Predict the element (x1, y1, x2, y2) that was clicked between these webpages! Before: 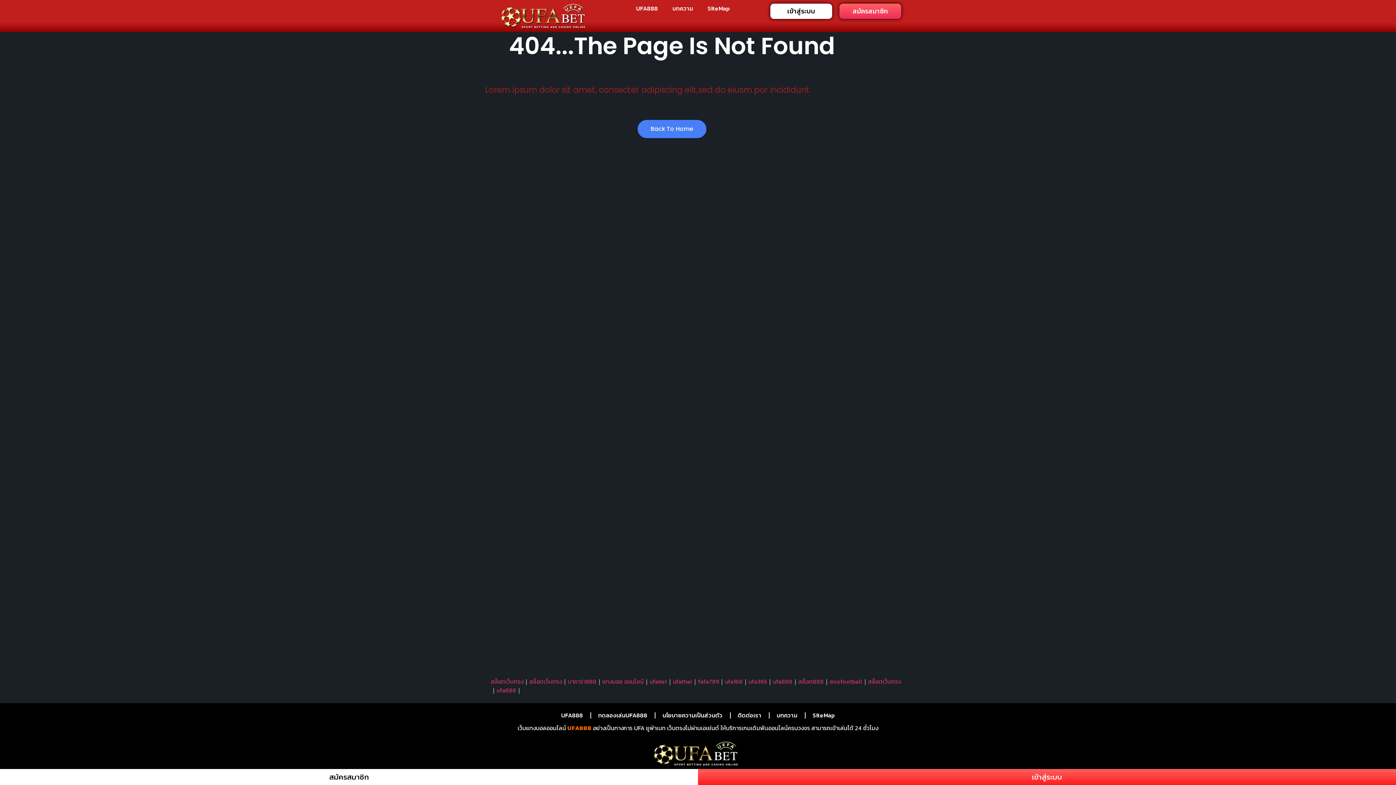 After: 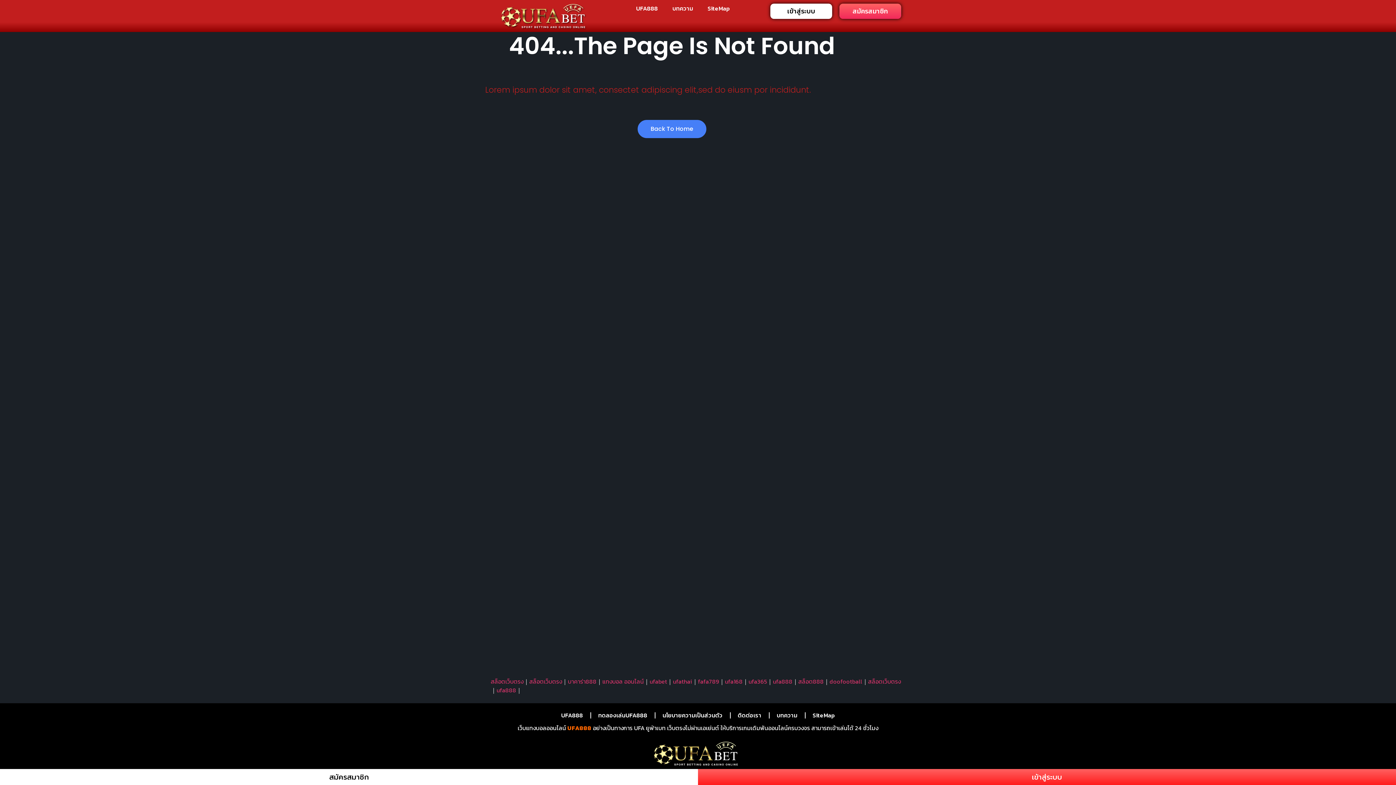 Action: label: สมัครสมาชิก bbox: (0, 769, 698, 785)